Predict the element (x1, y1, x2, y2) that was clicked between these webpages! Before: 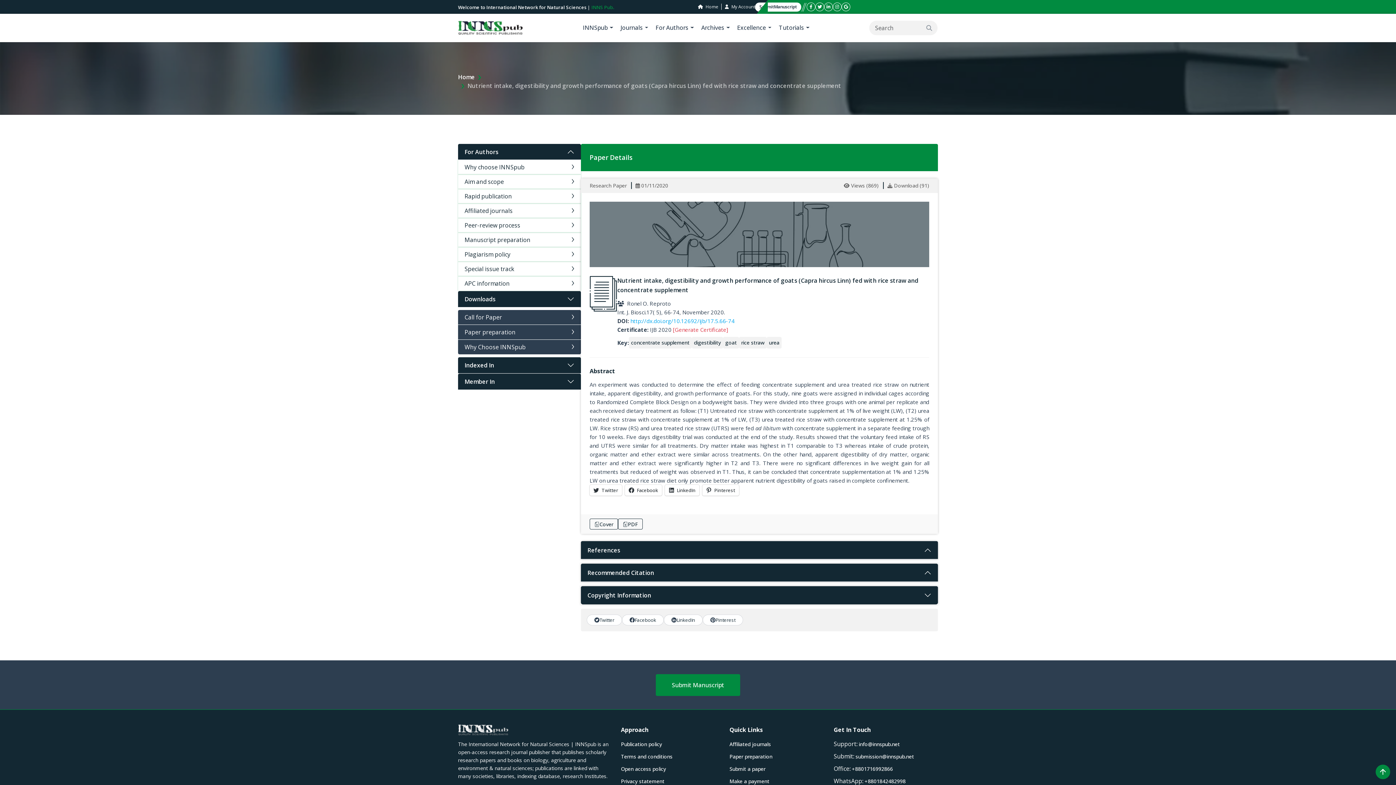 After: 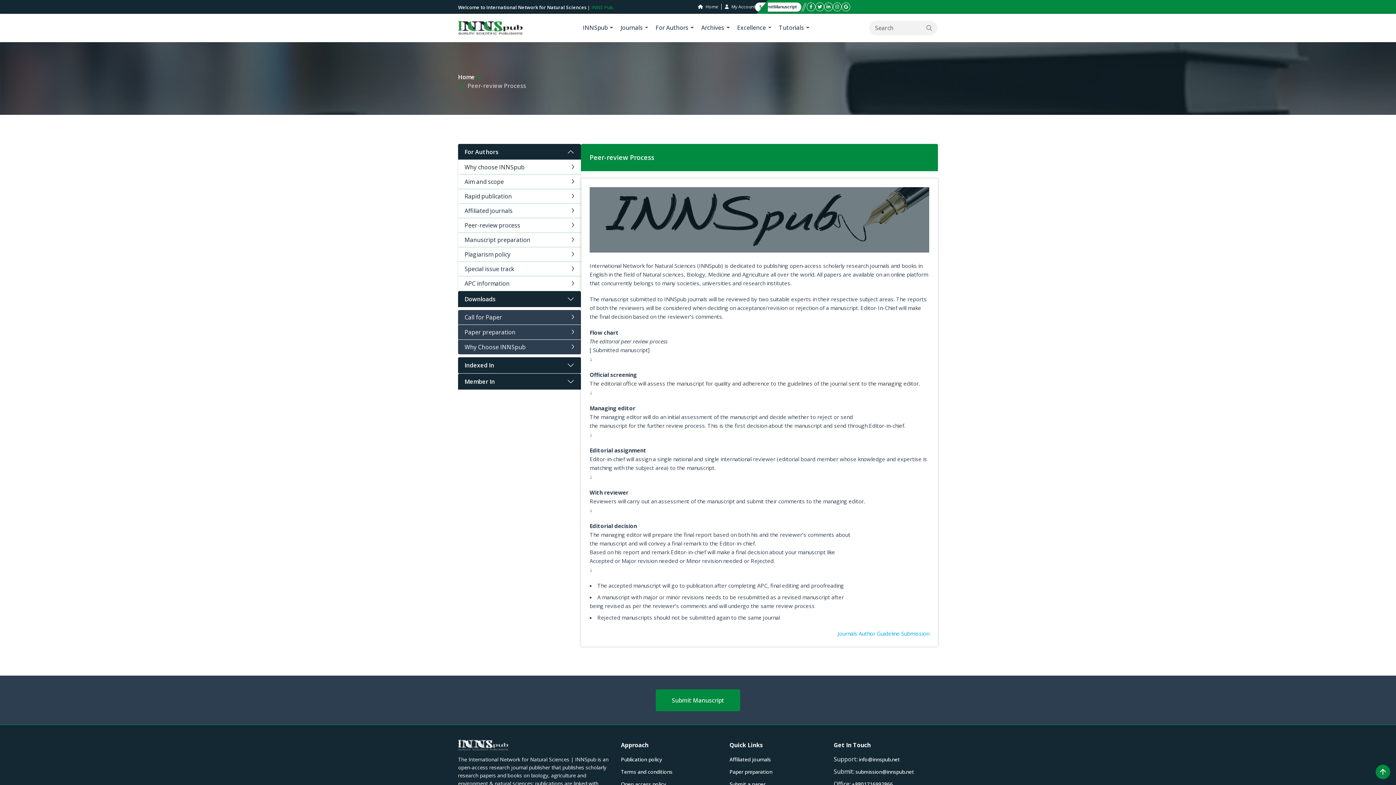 Action: label: Peer-review process bbox: (458, 218, 581, 232)